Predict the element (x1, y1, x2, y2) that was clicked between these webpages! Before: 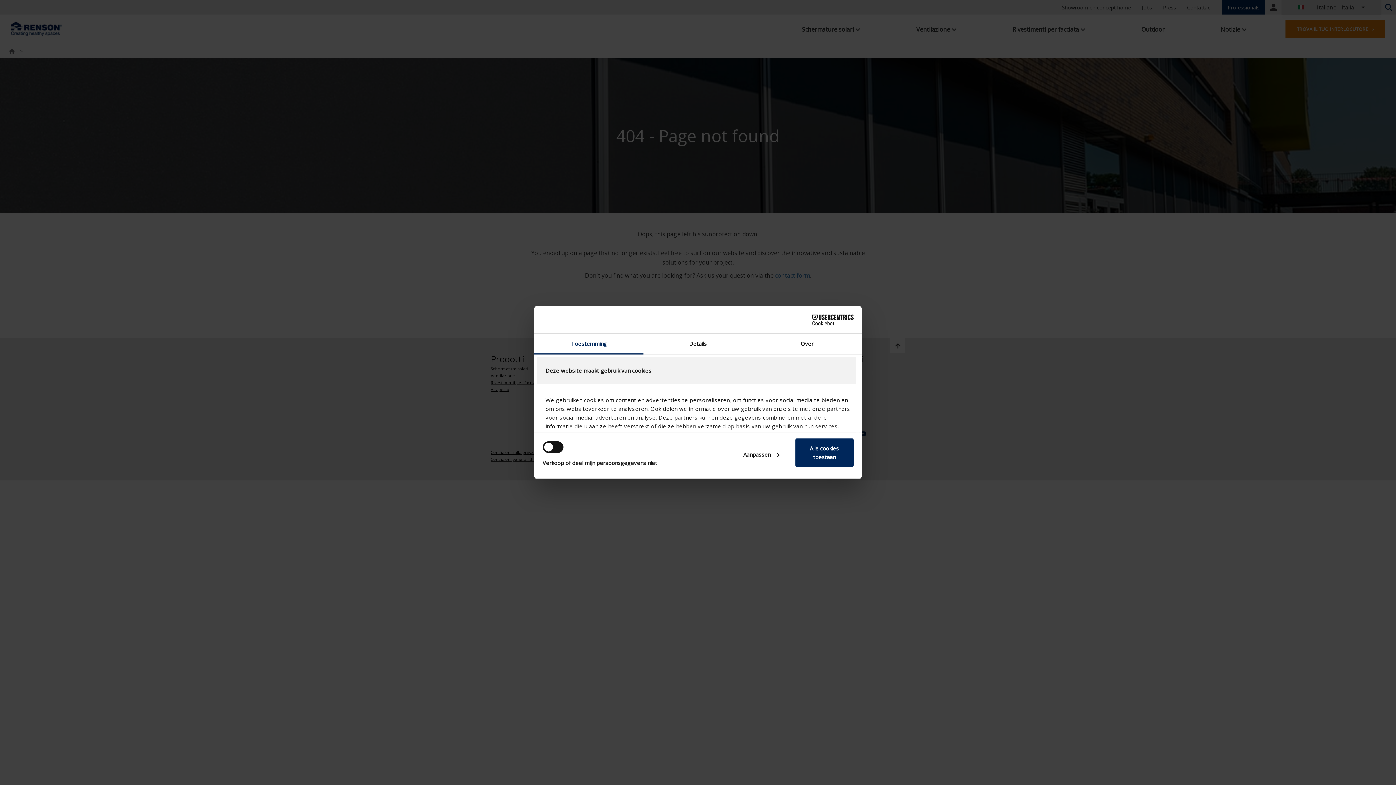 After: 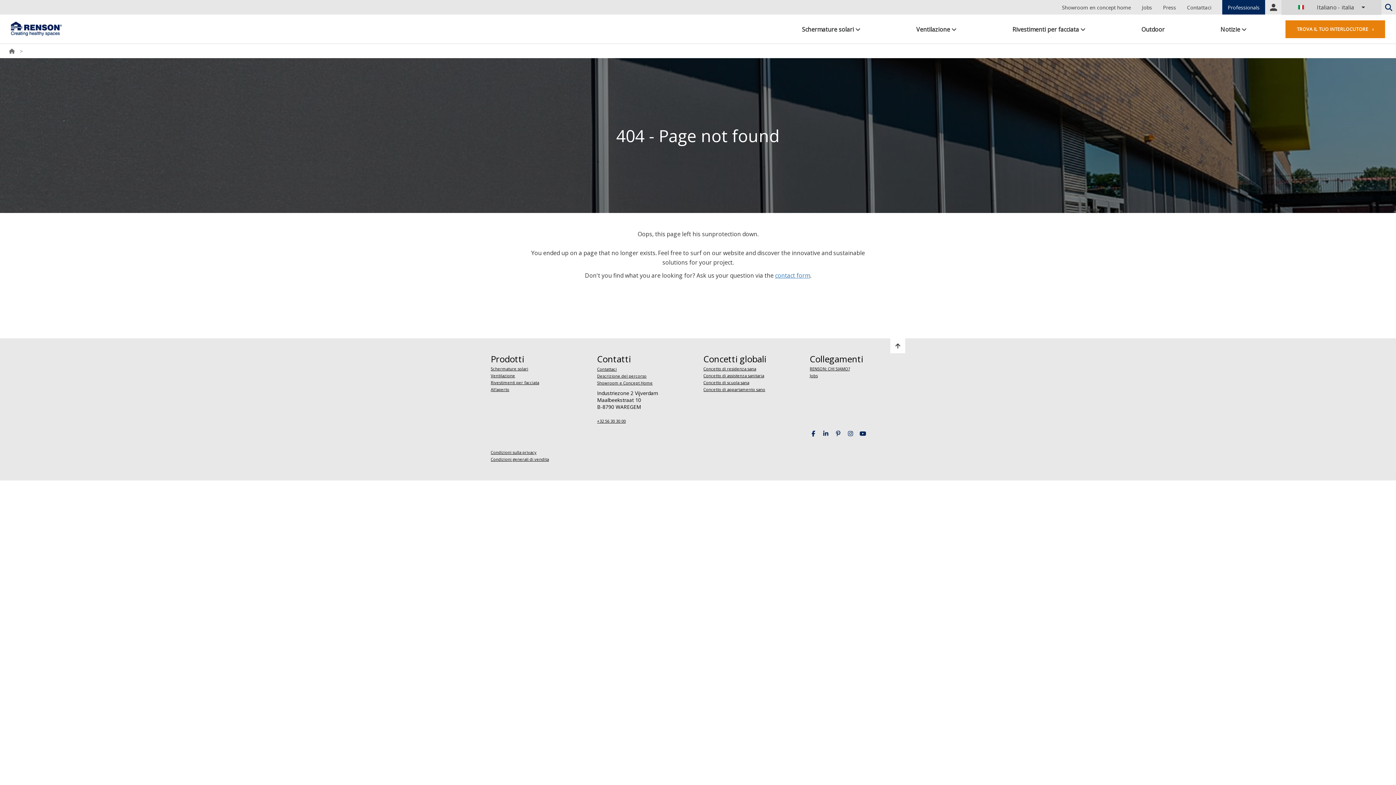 Action: bbox: (795, 438, 853, 466) label: Alle cookies toestaan